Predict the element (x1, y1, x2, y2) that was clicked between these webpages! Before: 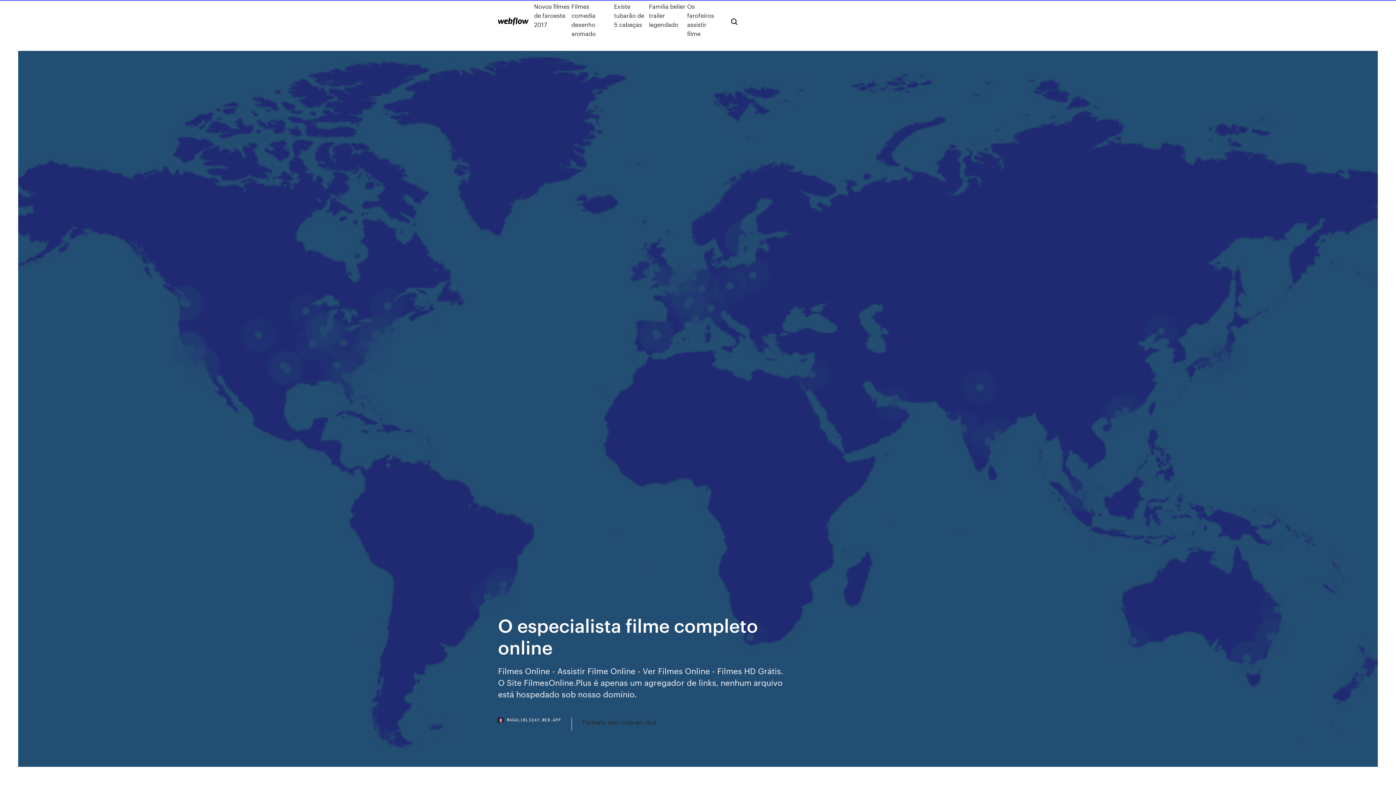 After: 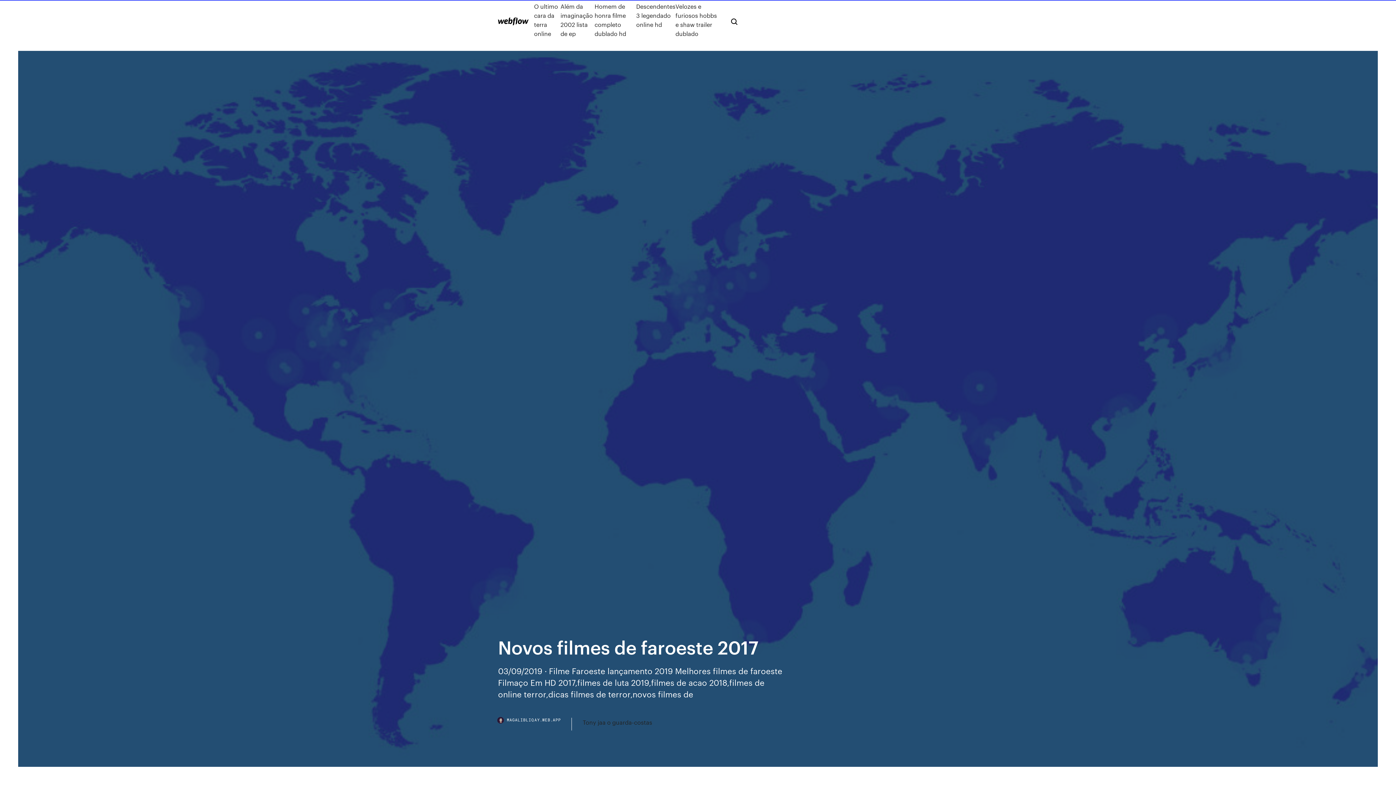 Action: label: Novos filmes de faroeste 2017 bbox: (534, 1, 571, 38)